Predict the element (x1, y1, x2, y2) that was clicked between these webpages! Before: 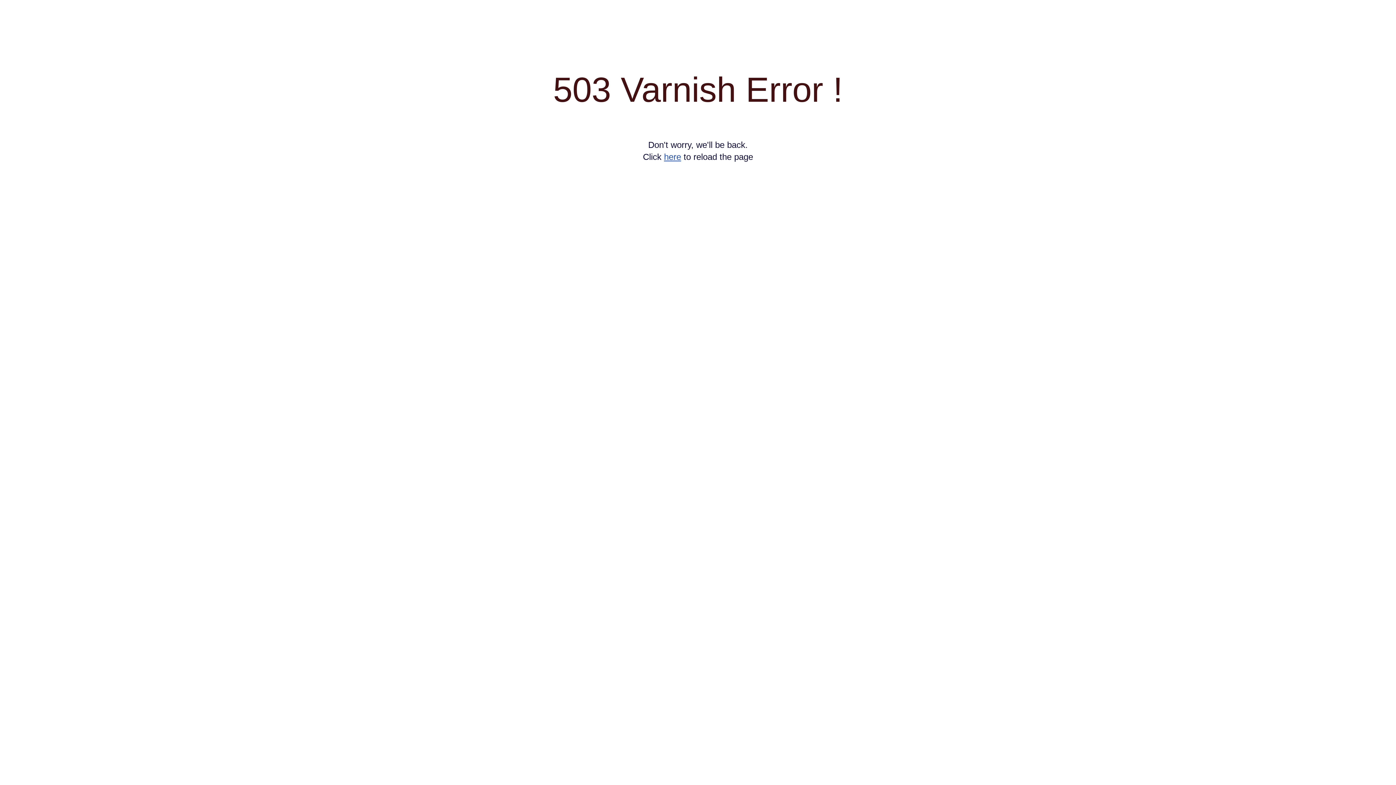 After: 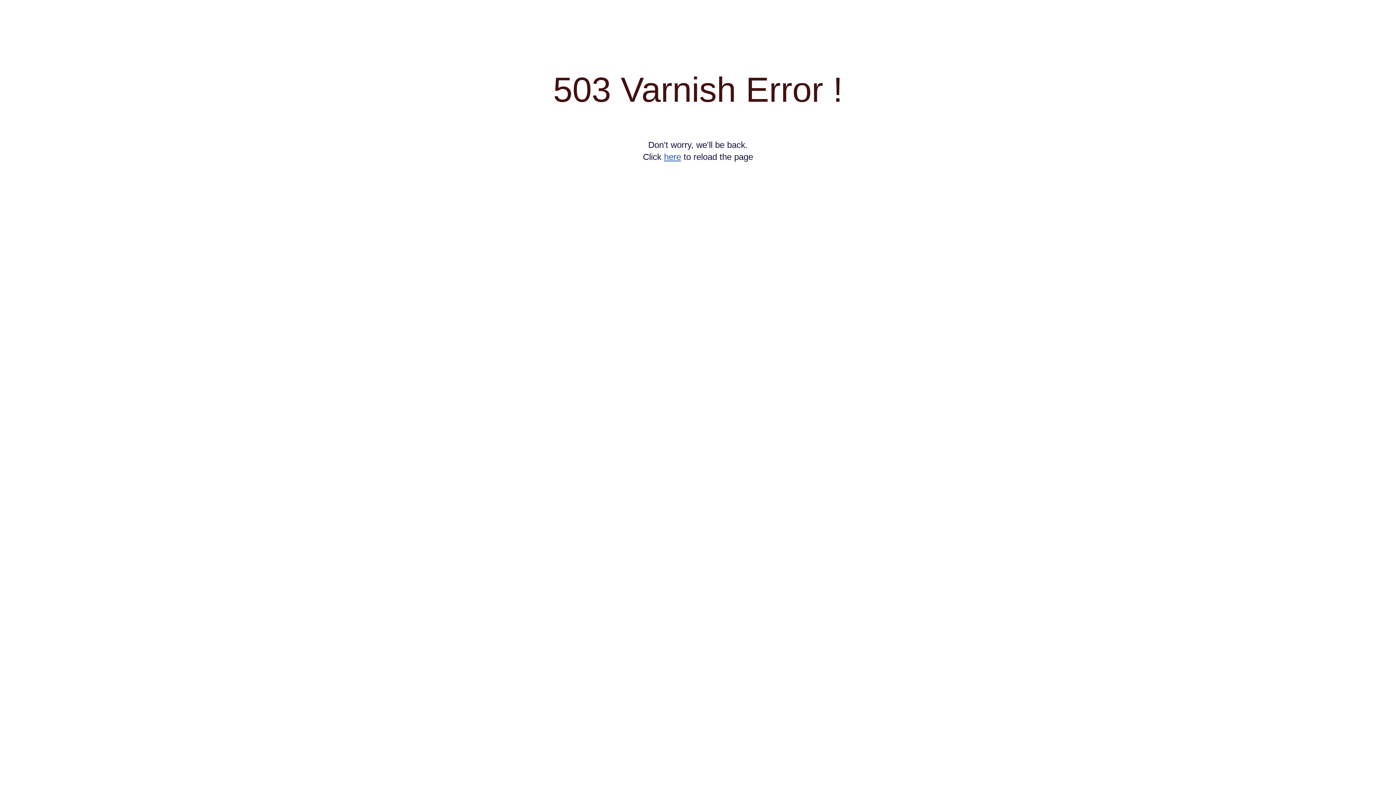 Action: bbox: (664, 152, 681, 161) label: here